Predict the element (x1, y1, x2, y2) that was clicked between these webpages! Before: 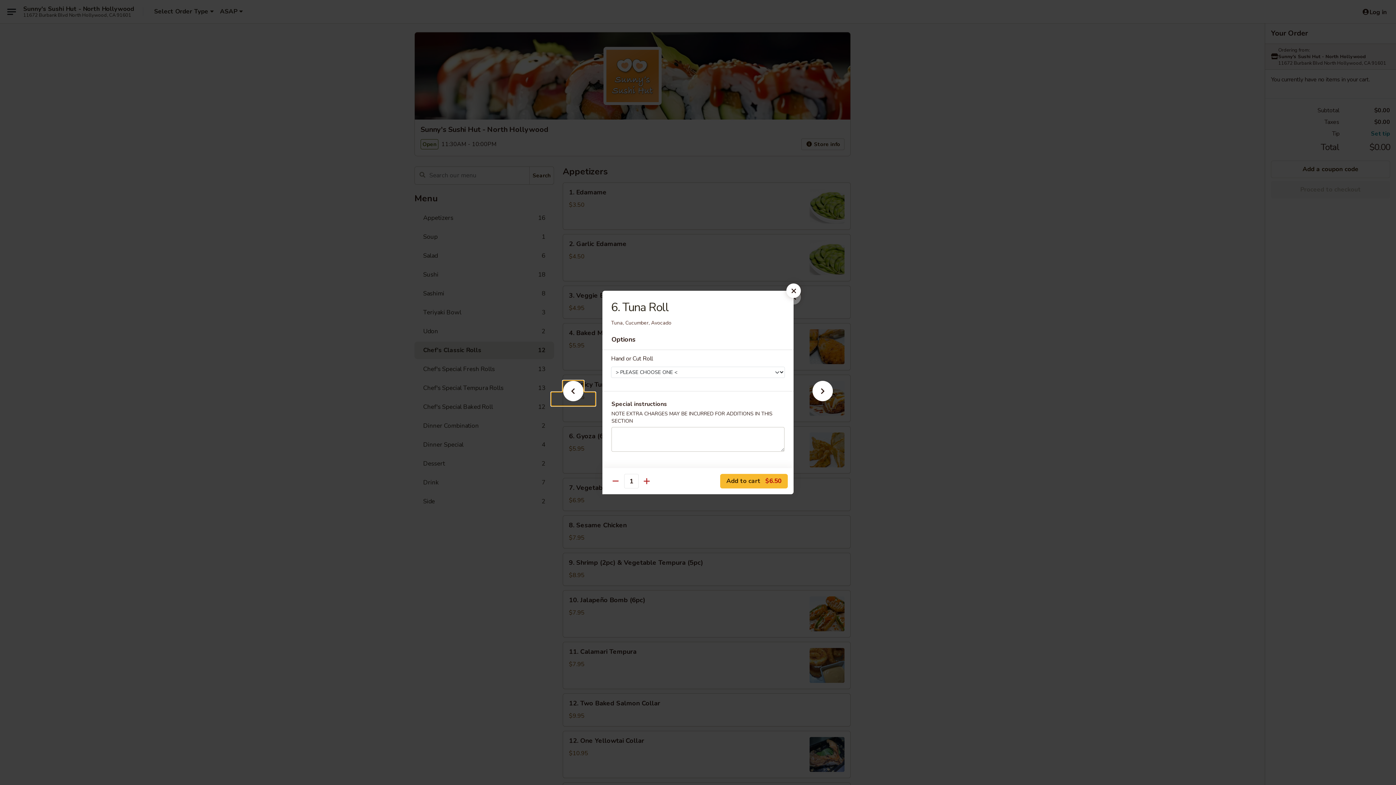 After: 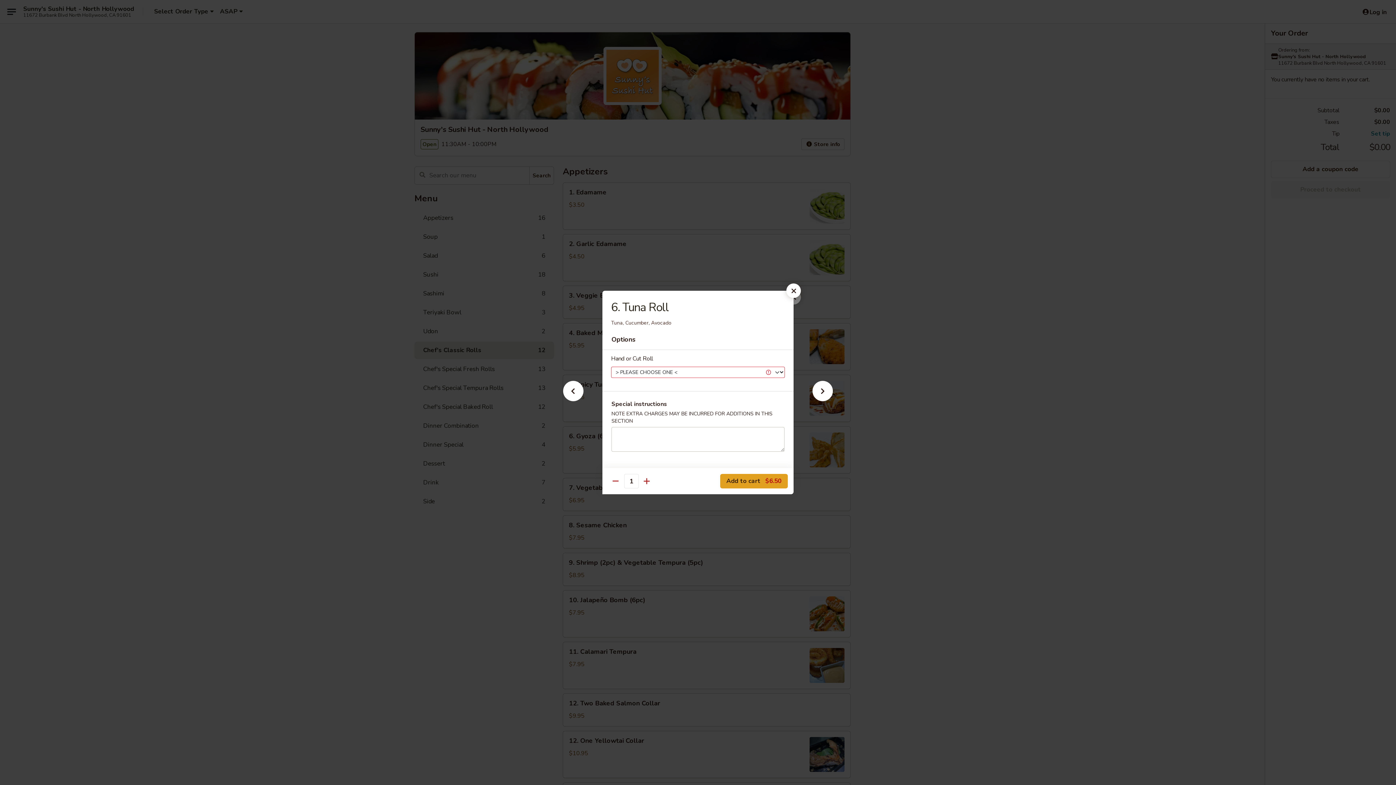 Action: label: Add to cart $6.50 bbox: (720, 474, 788, 488)